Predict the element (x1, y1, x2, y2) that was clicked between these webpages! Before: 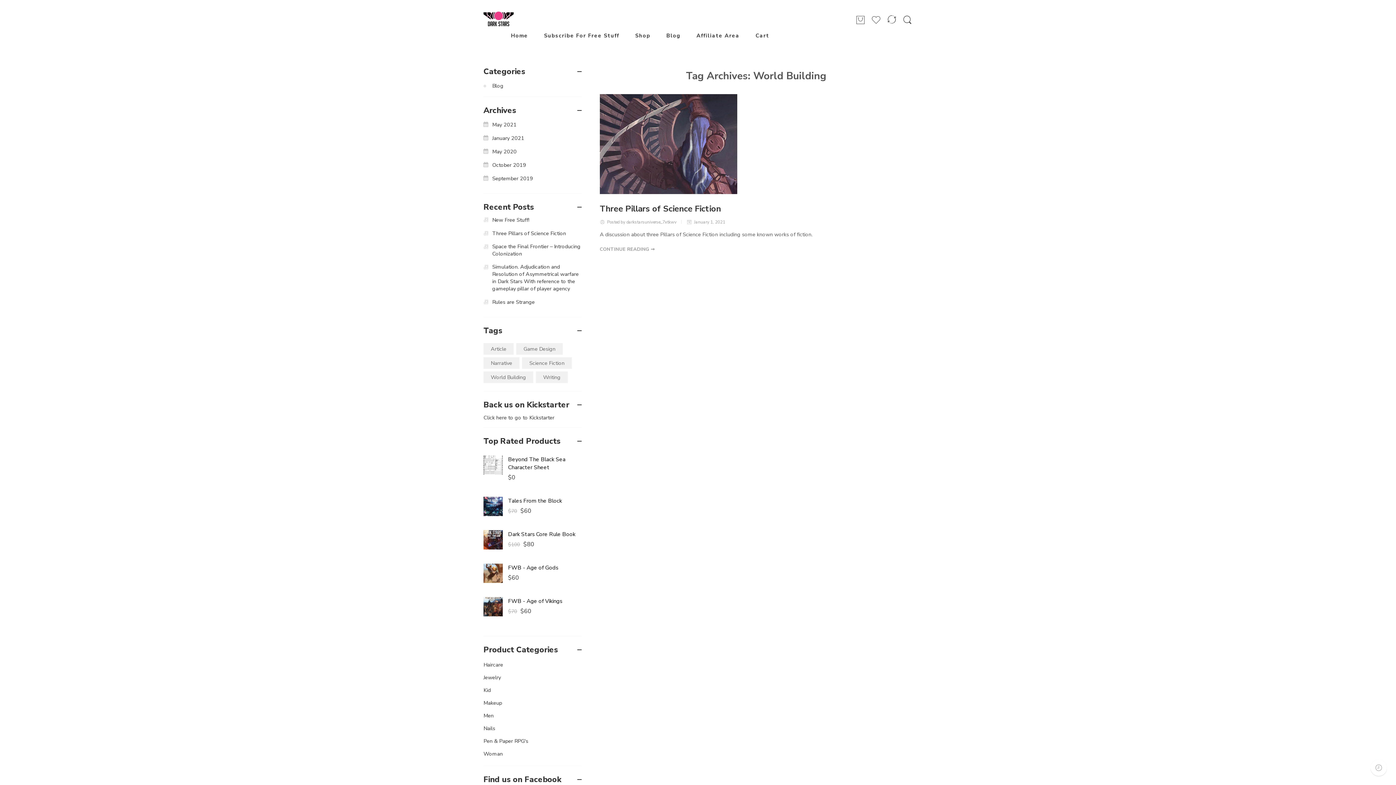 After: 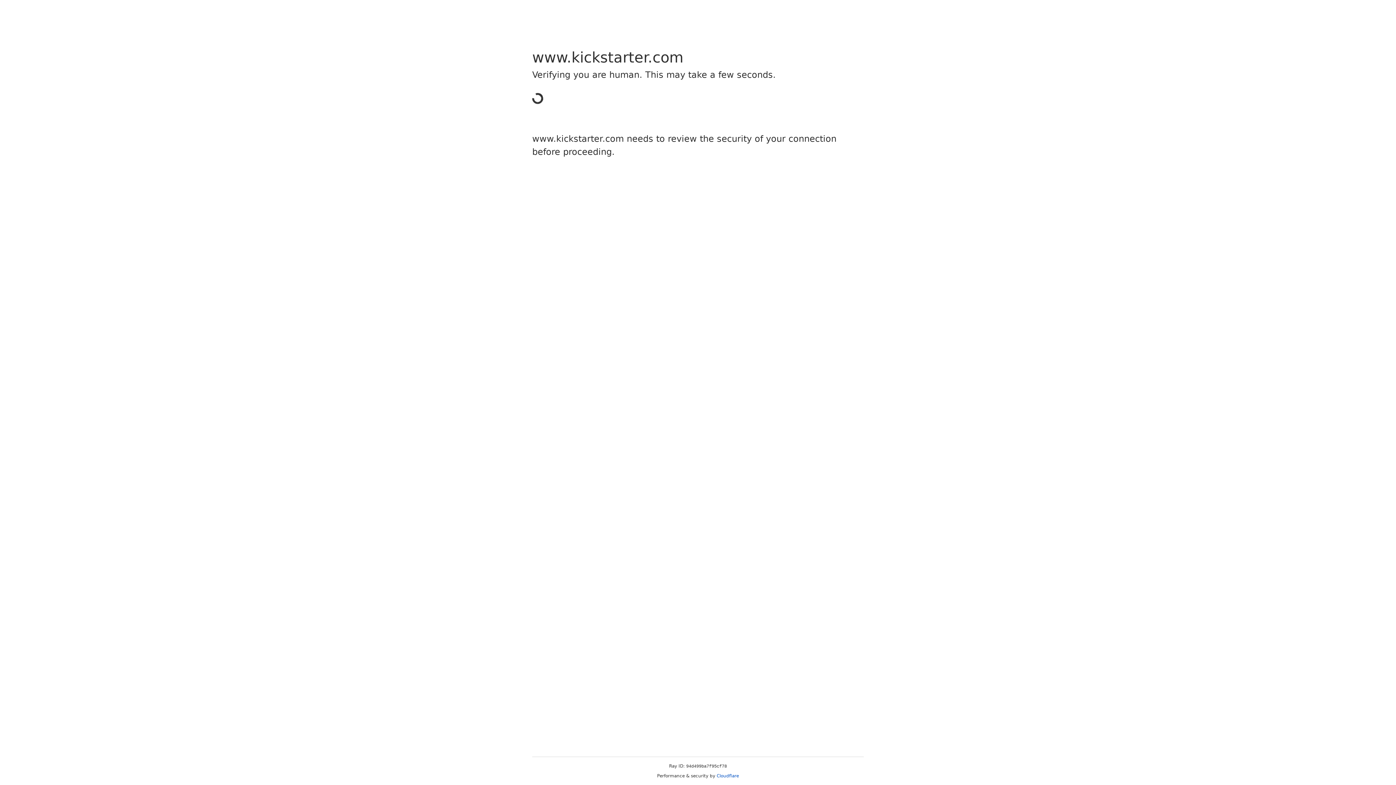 Action: bbox: (483, 414, 554, 421) label: Click here to go to Kickstarter